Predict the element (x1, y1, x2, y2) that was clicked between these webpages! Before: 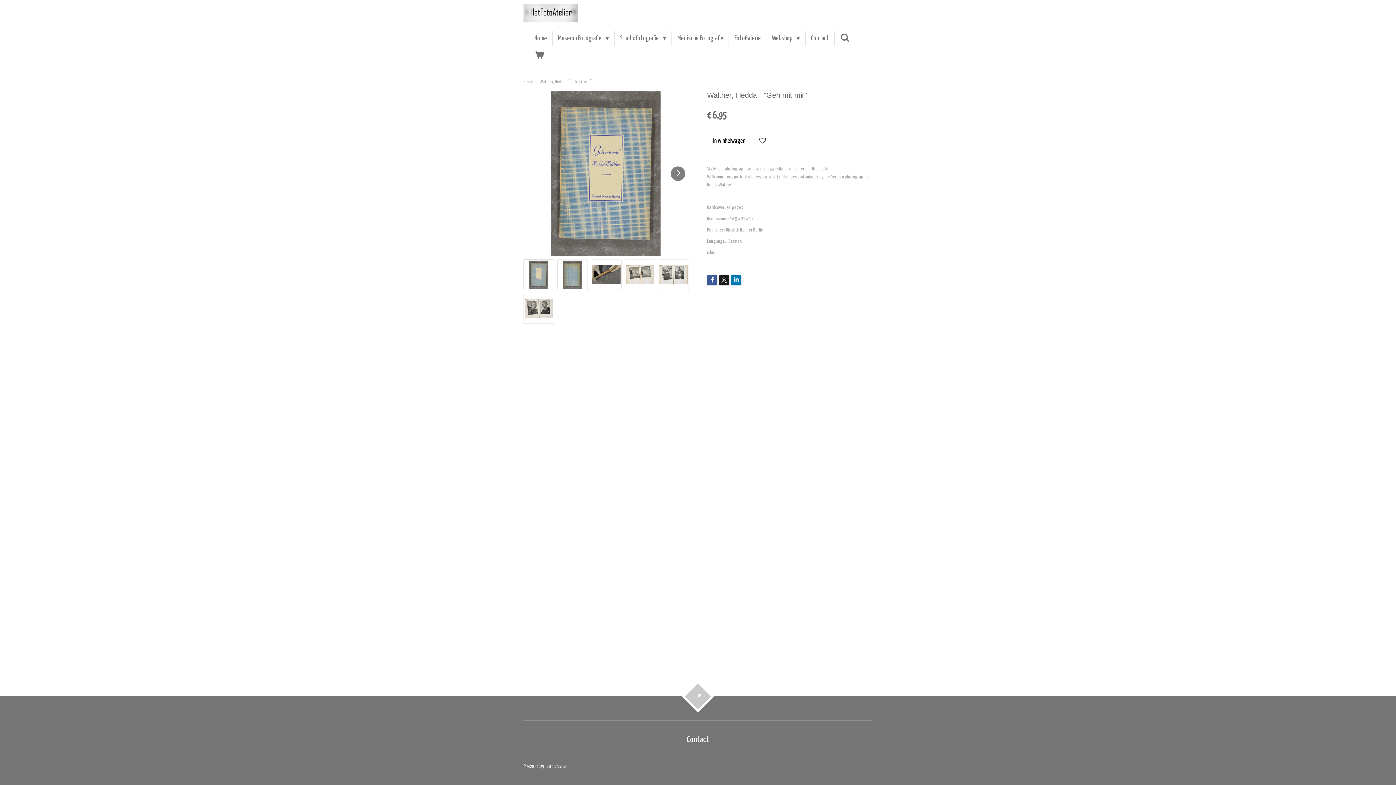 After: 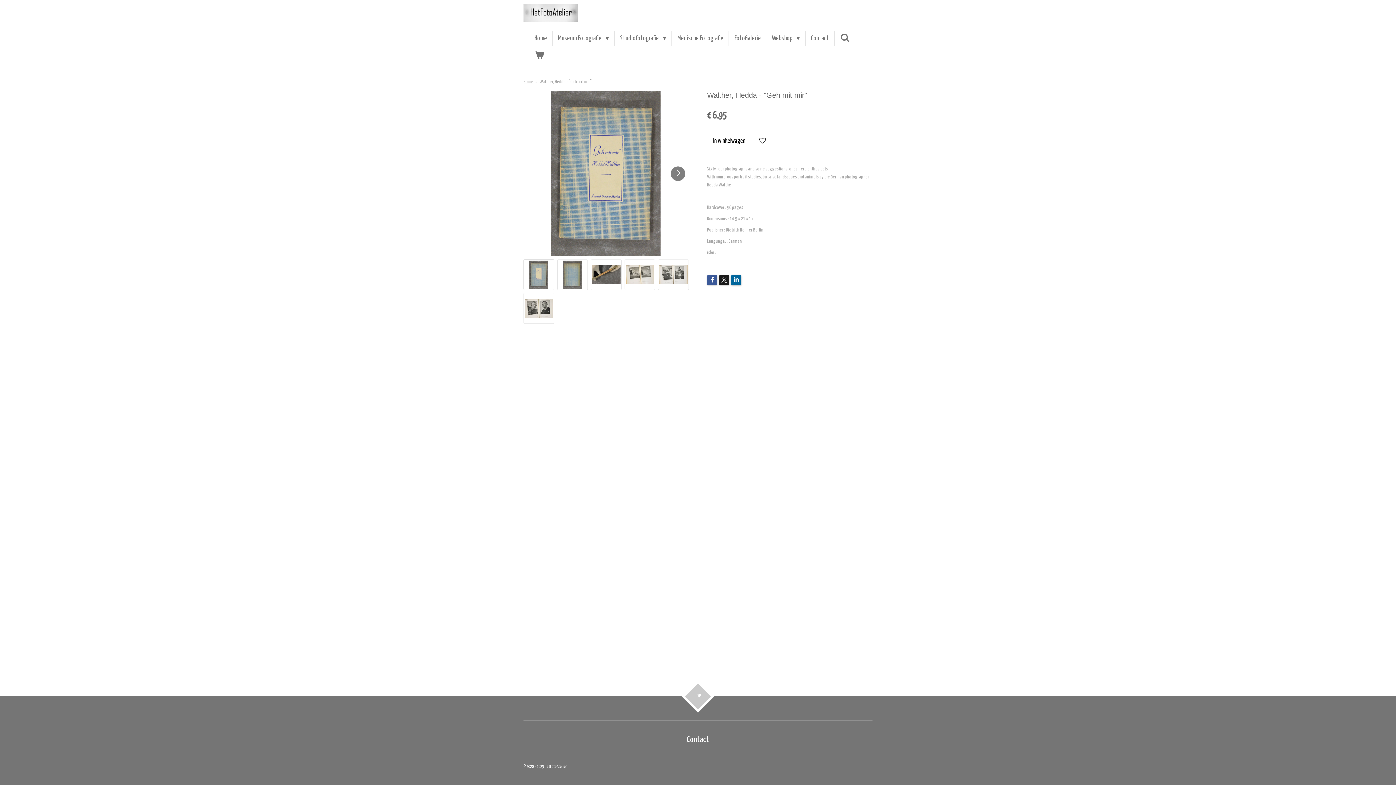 Action: bbox: (731, 275, 741, 285)